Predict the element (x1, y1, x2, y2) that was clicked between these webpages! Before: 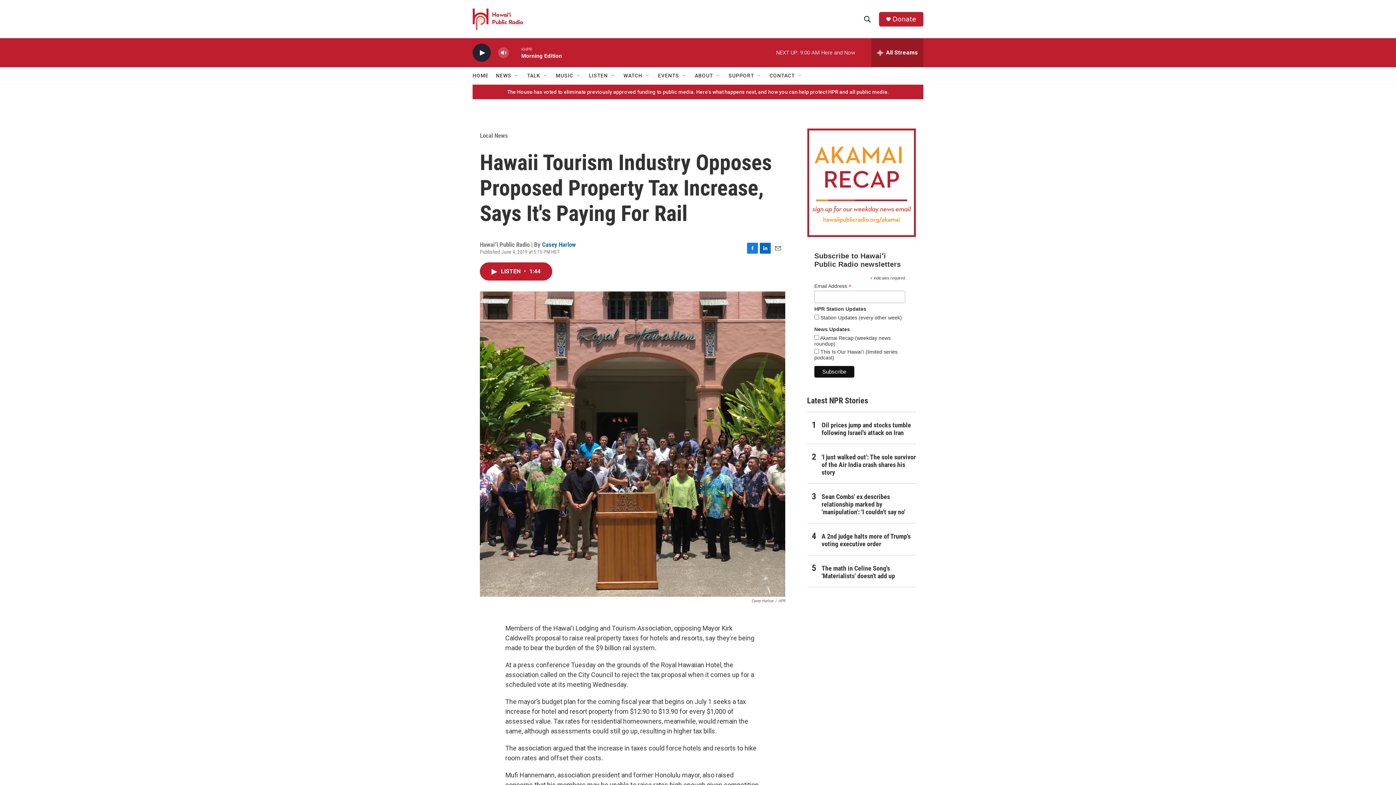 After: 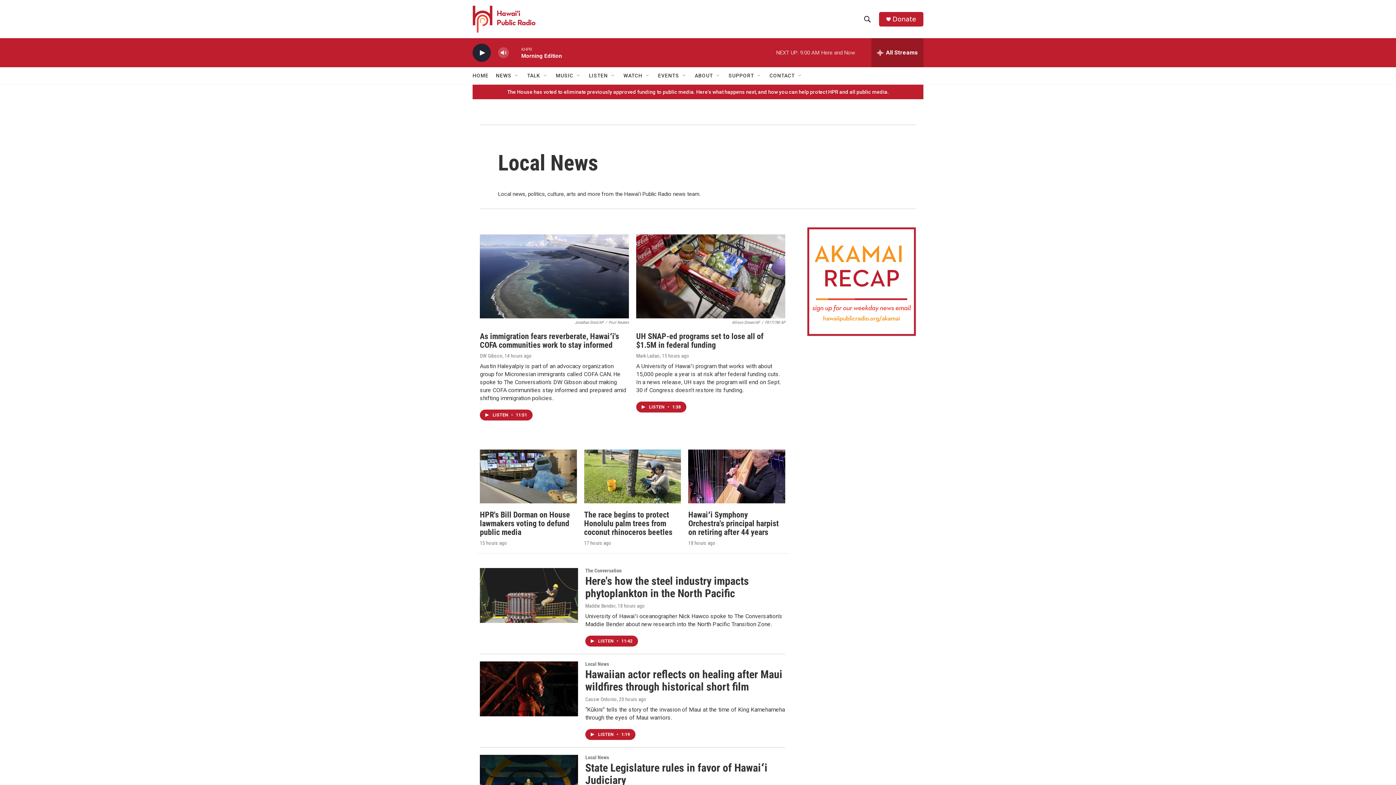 Action: bbox: (480, 132, 508, 139) label: Local News